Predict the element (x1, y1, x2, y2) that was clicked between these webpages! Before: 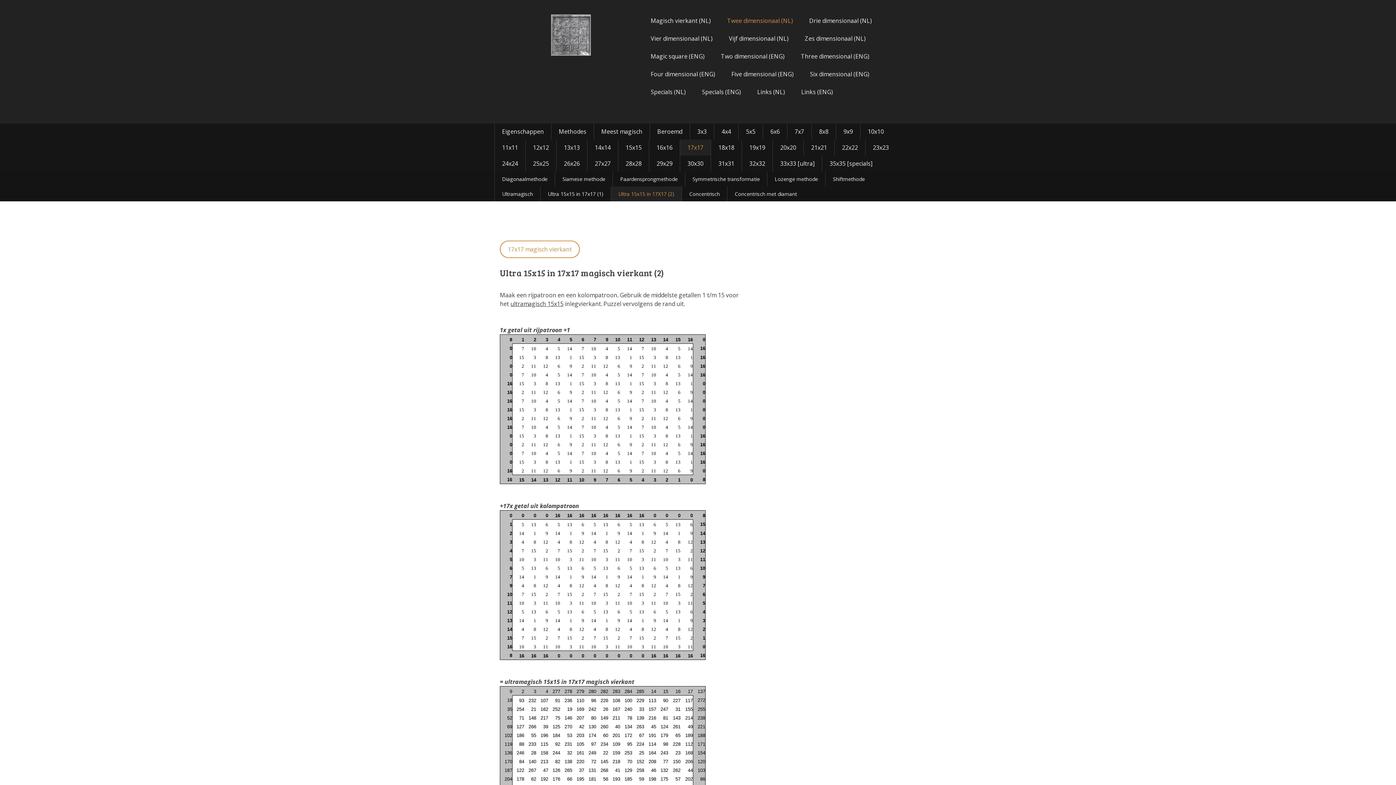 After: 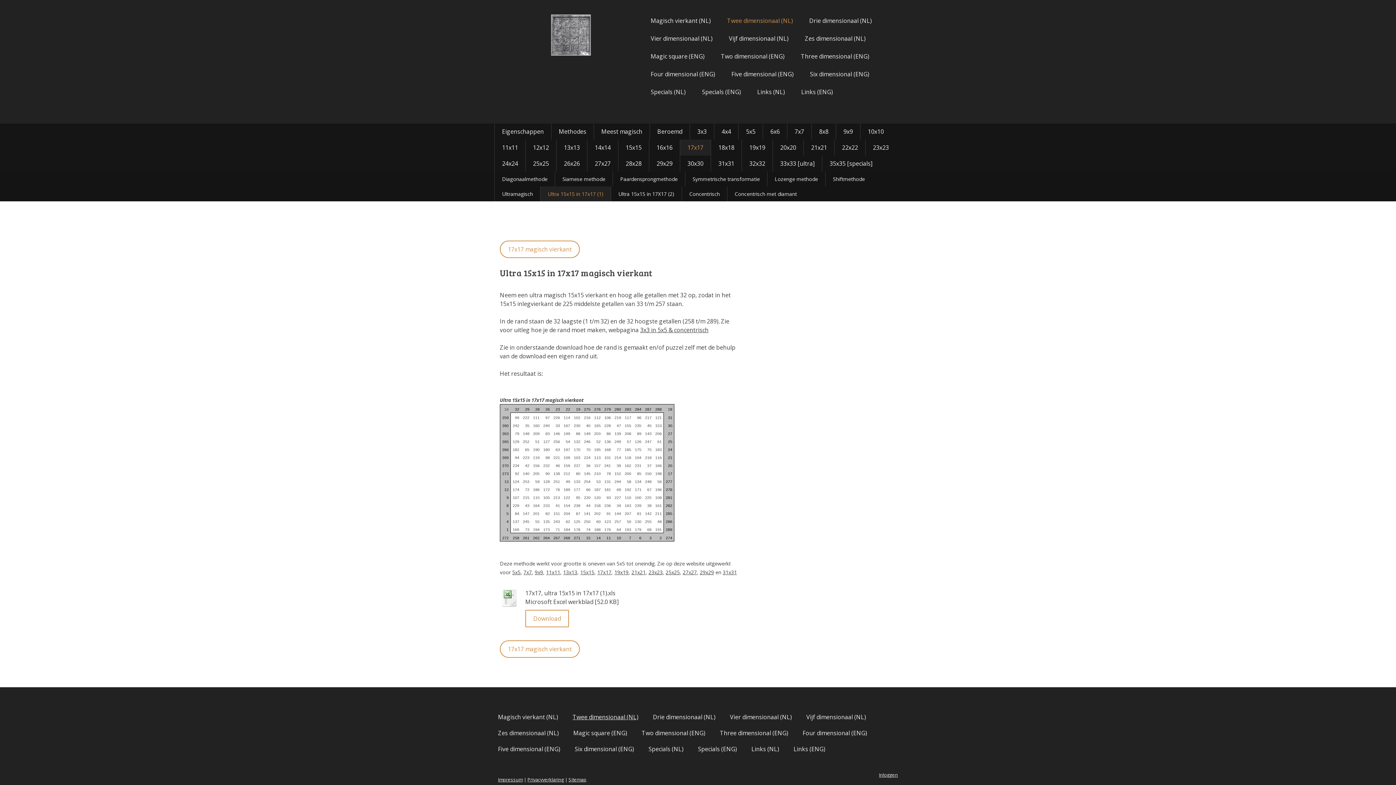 Action: bbox: (540, 186, 610, 201) label: Ultra 15x15 in 17x17 (1)